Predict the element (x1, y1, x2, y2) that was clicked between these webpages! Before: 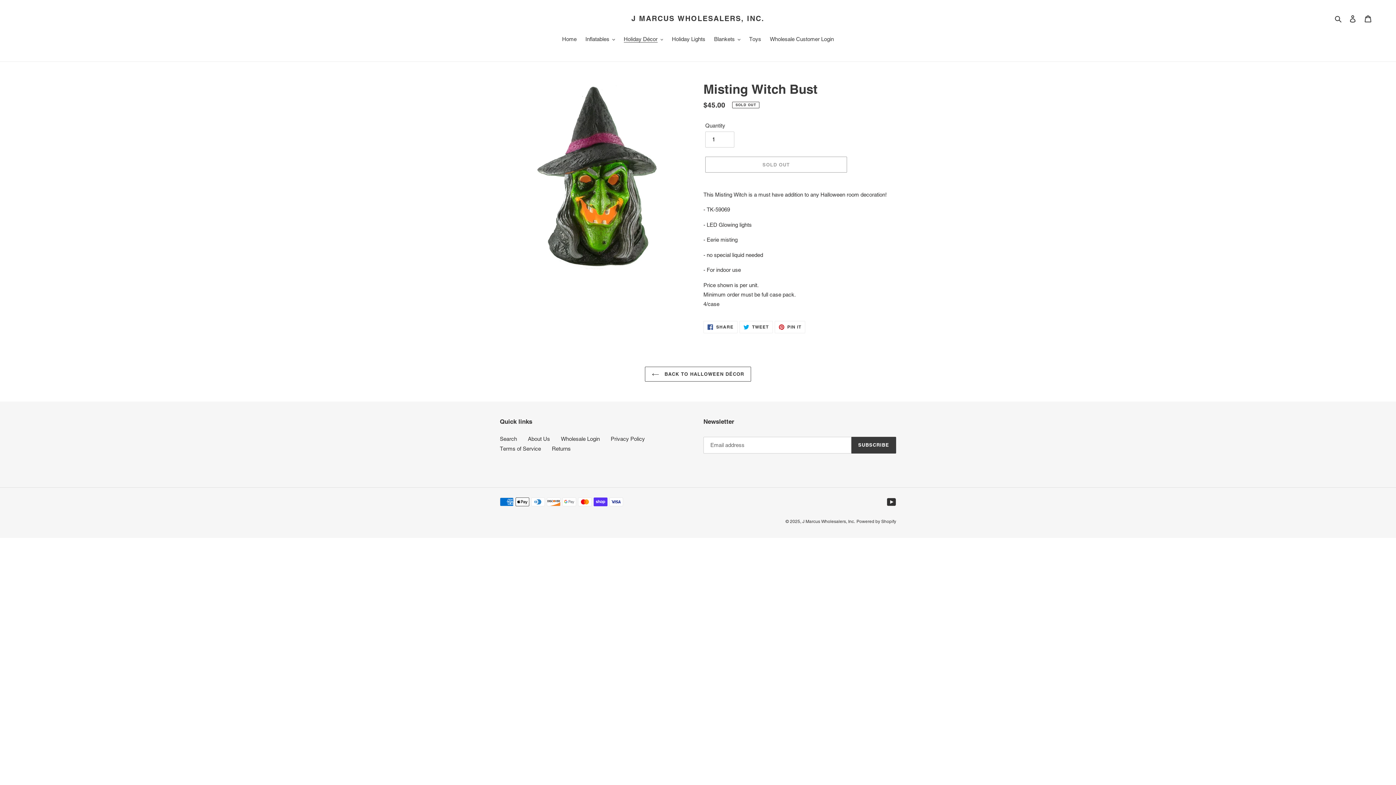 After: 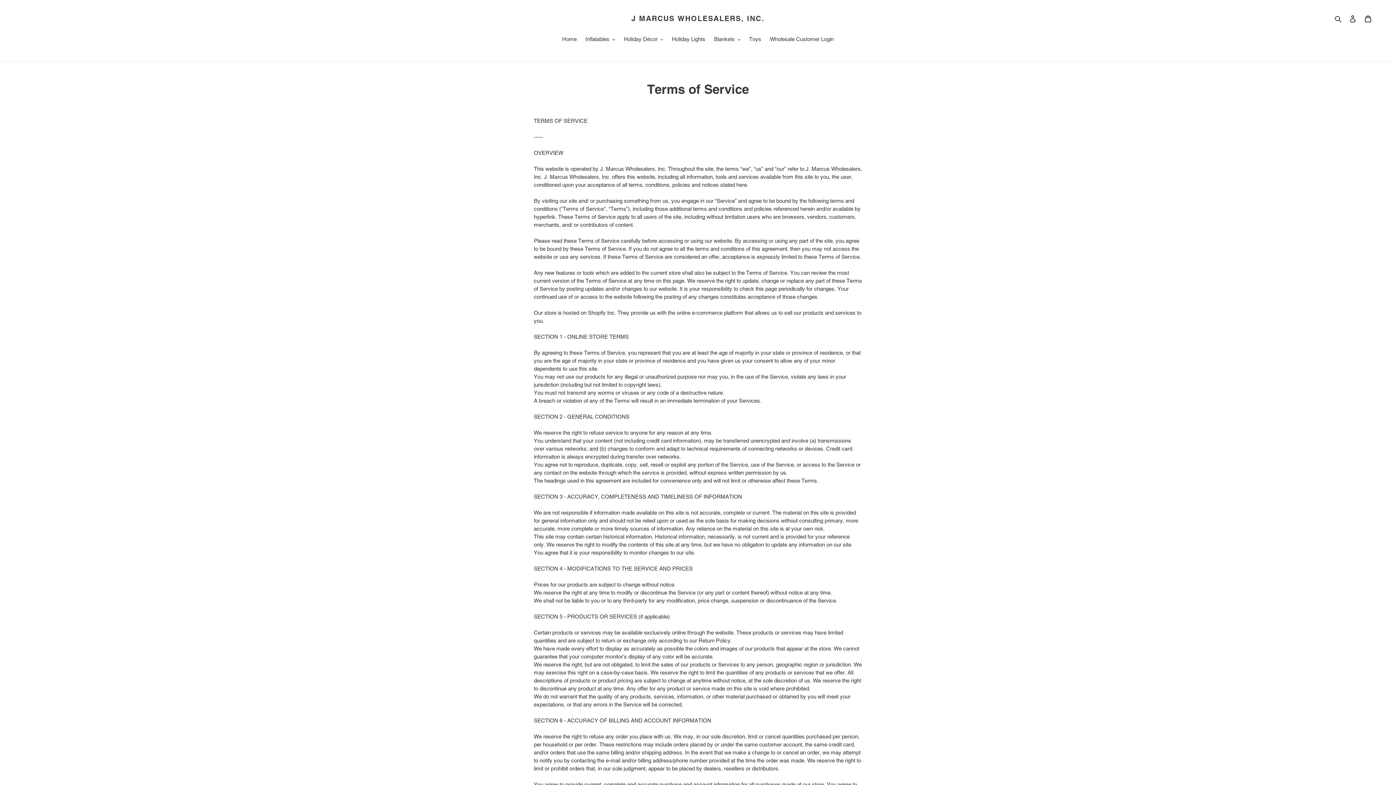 Action: label: Terms of Service bbox: (500, 445, 541, 451)